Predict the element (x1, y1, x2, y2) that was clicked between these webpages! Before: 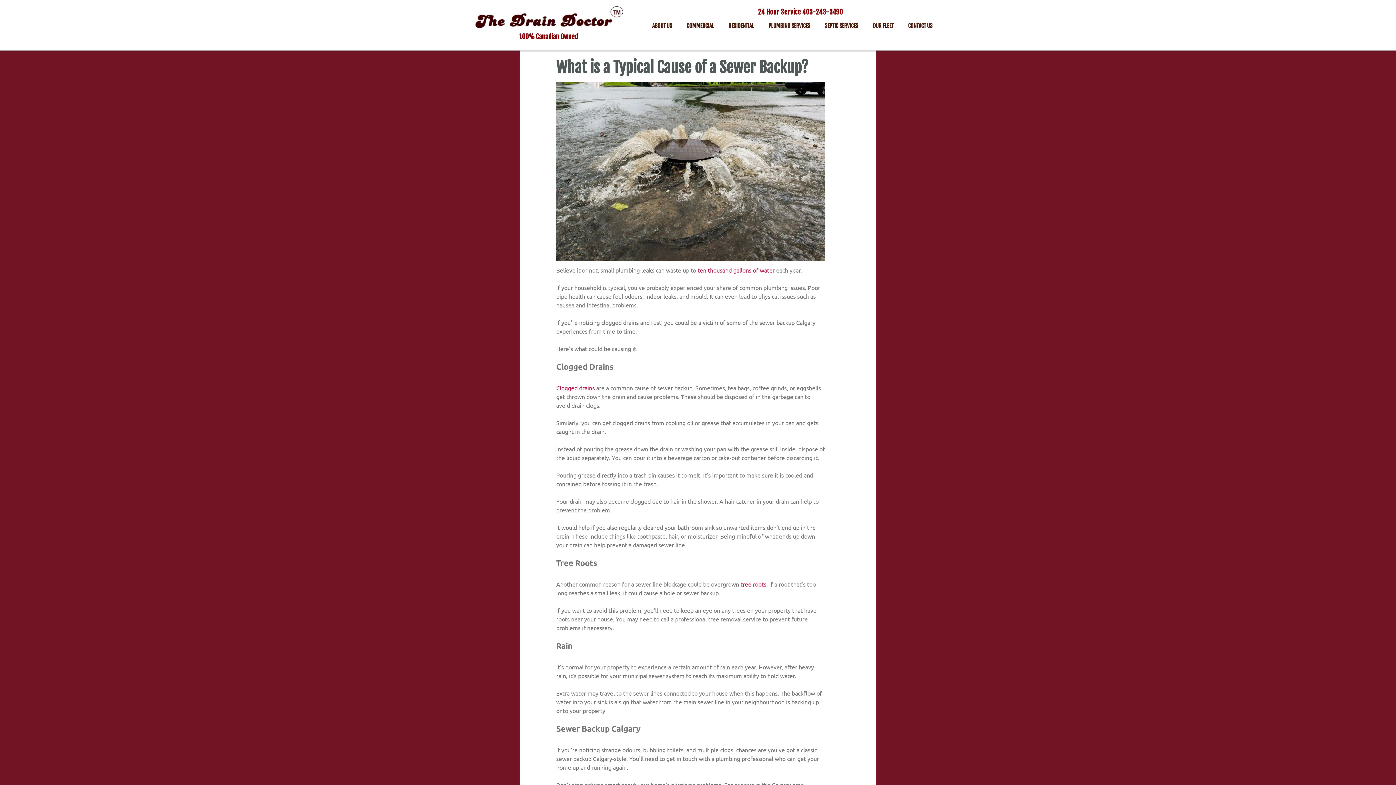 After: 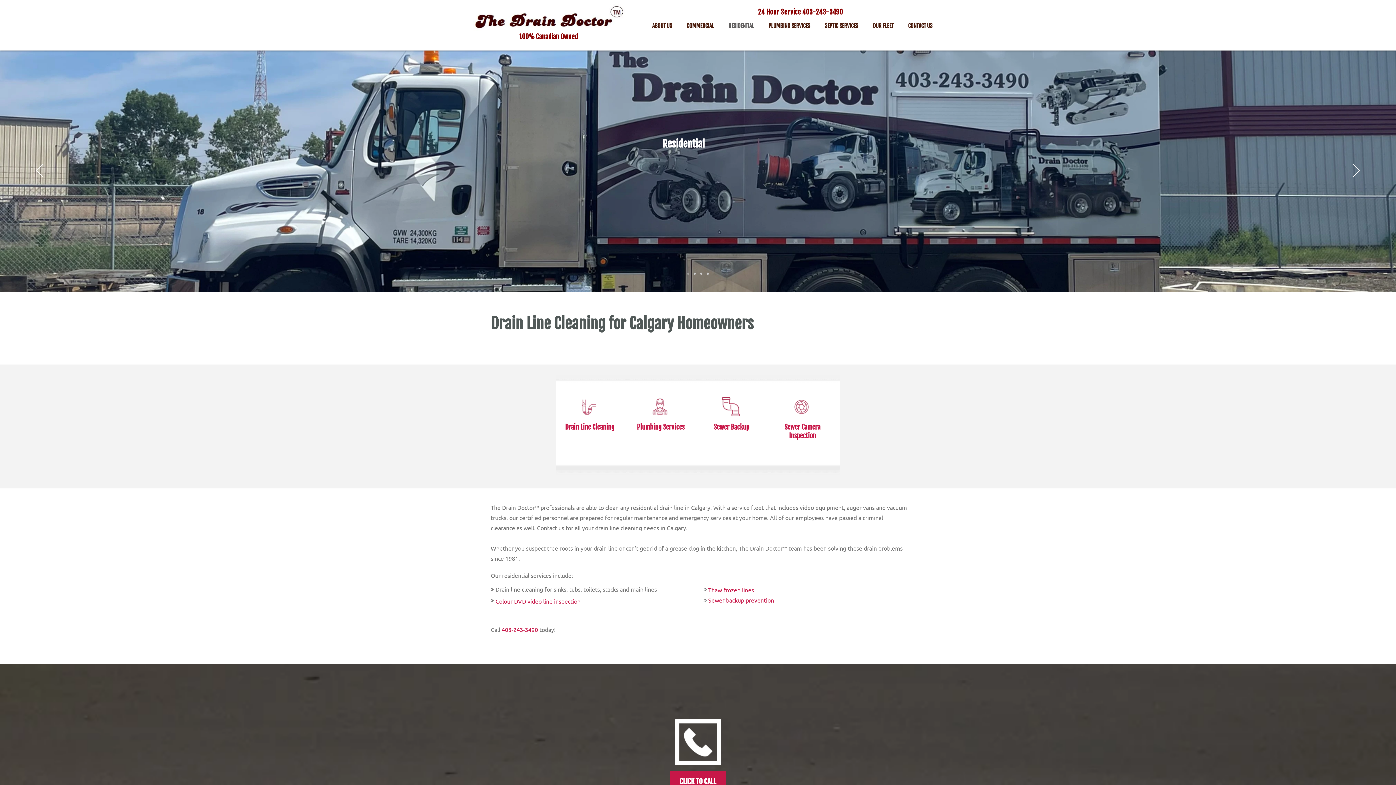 Action: label: RESIDENTIAL bbox: (721, 15, 761, 38)